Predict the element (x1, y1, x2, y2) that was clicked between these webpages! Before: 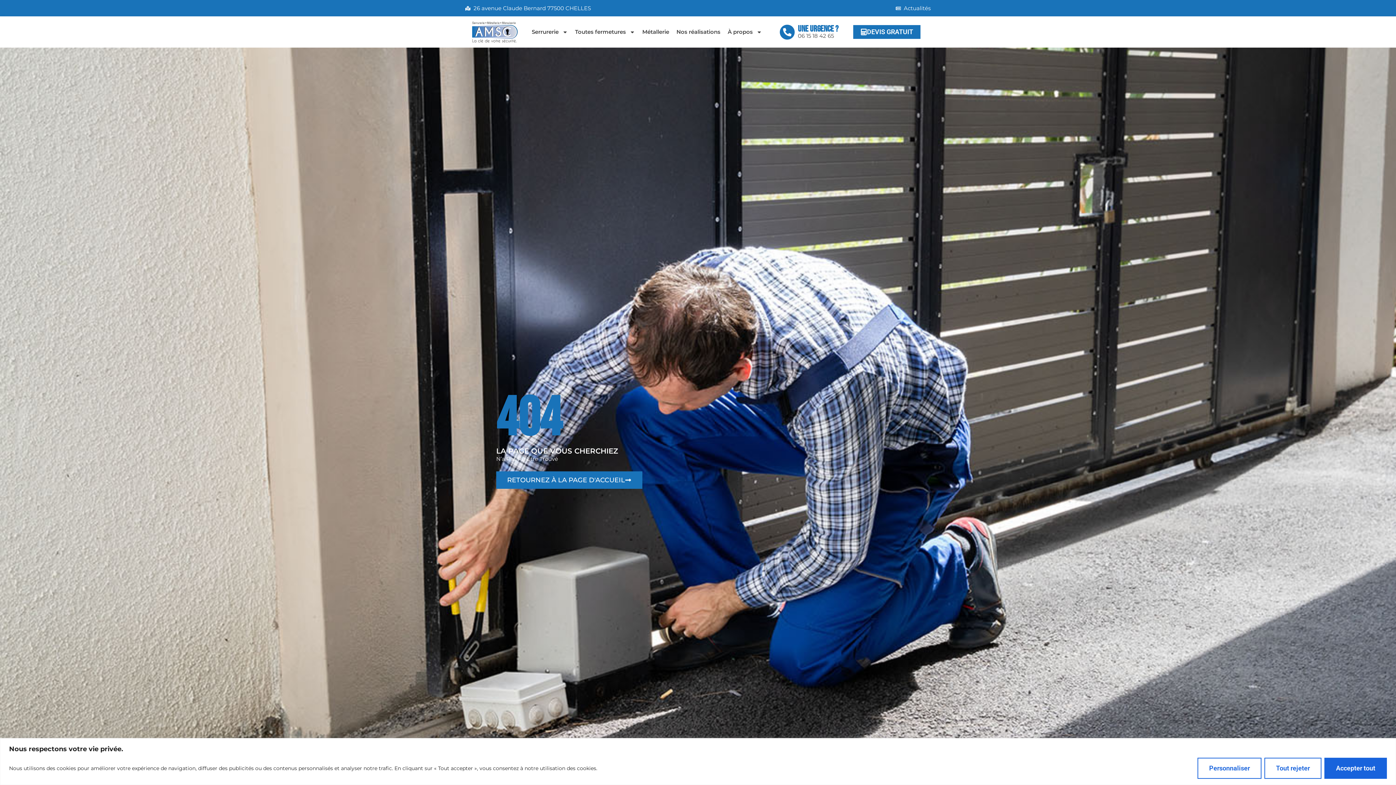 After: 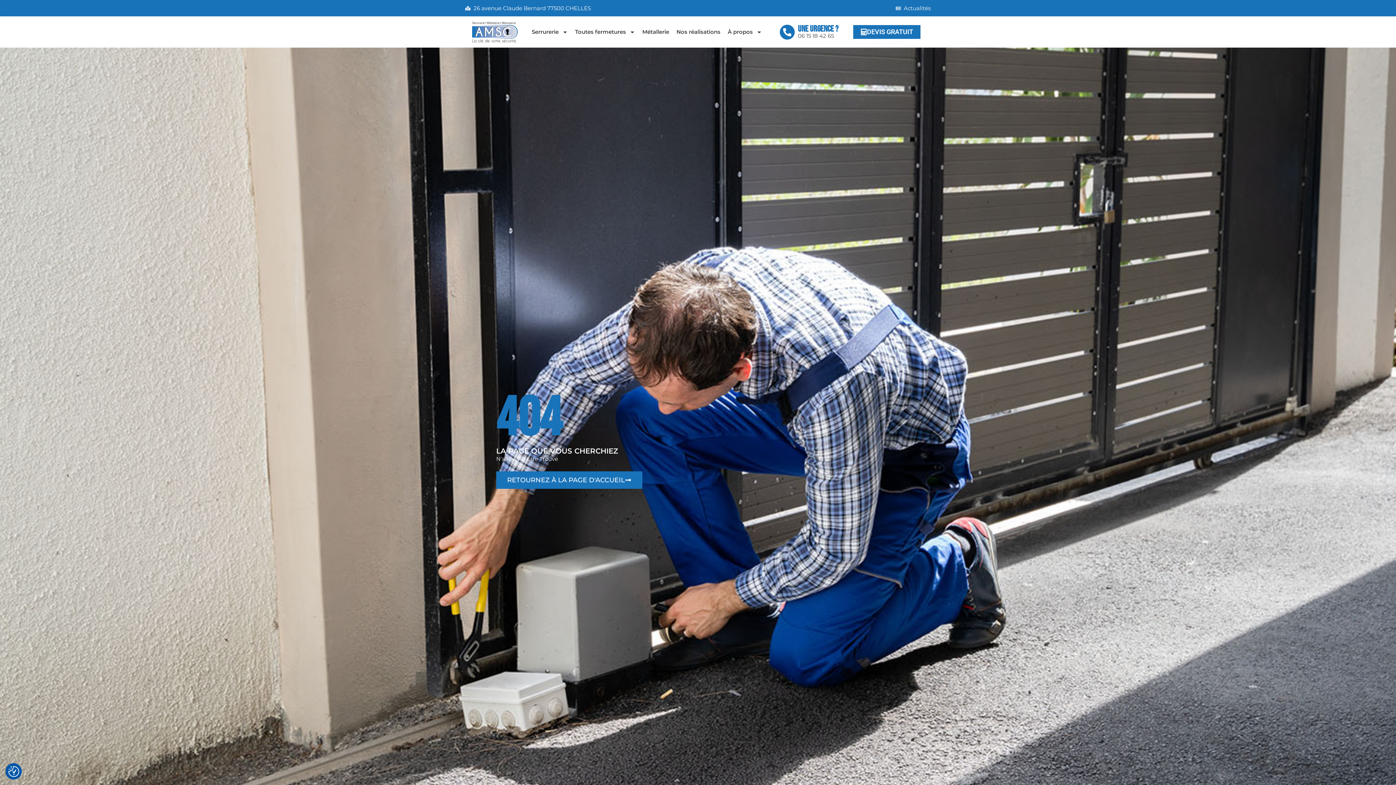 Action: bbox: (1264, 758, 1321, 779) label: Tout rejeter